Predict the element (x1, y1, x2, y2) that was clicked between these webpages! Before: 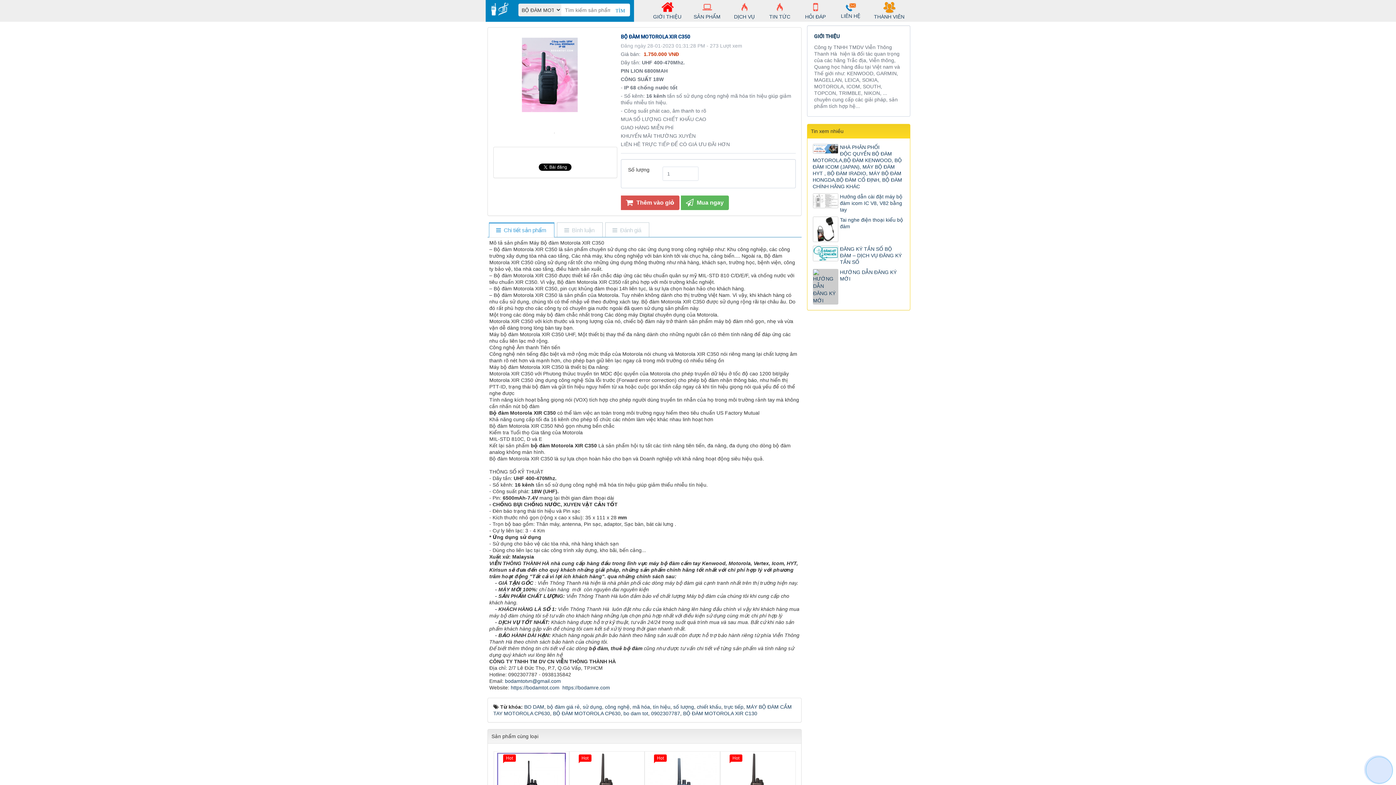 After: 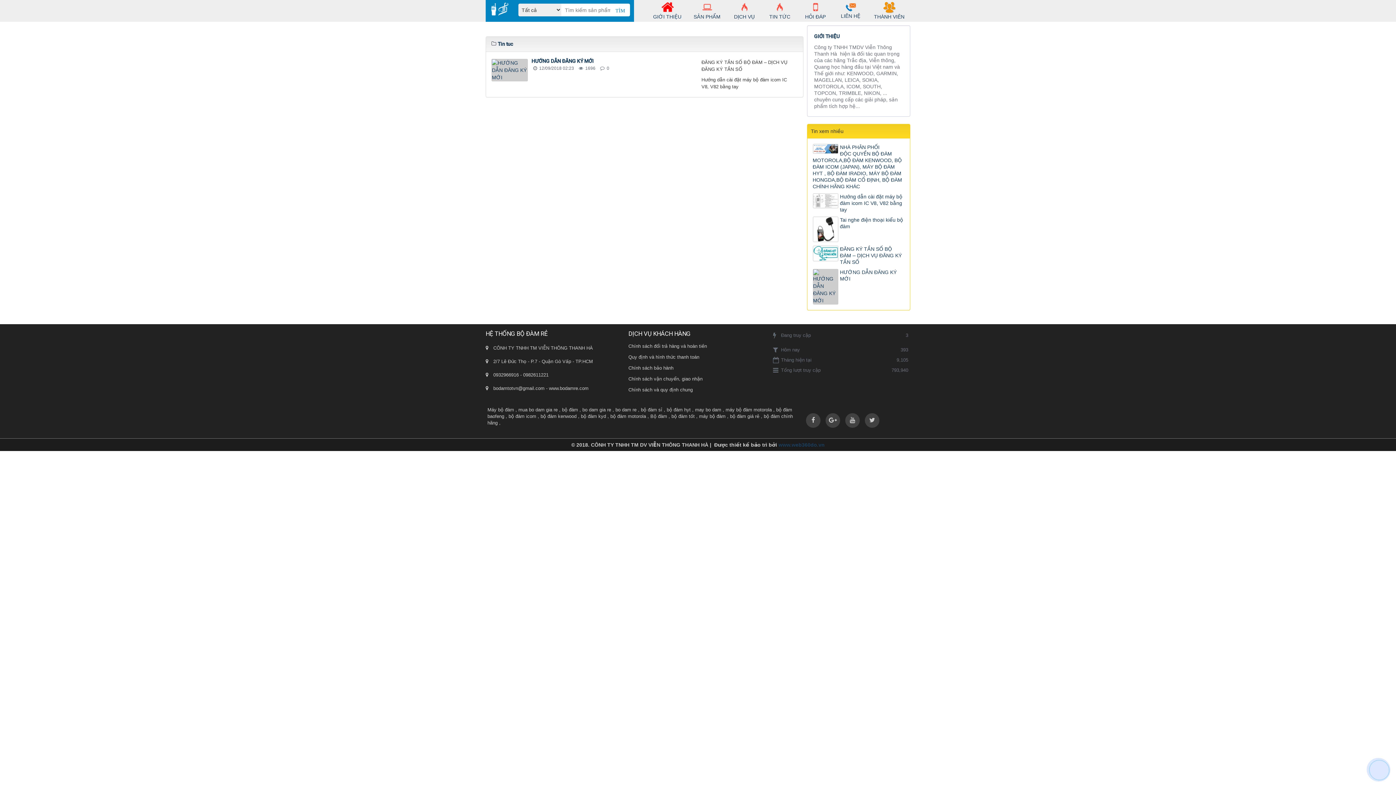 Action: bbox: (762, 0, 797, 21) label:  TIN TỨC